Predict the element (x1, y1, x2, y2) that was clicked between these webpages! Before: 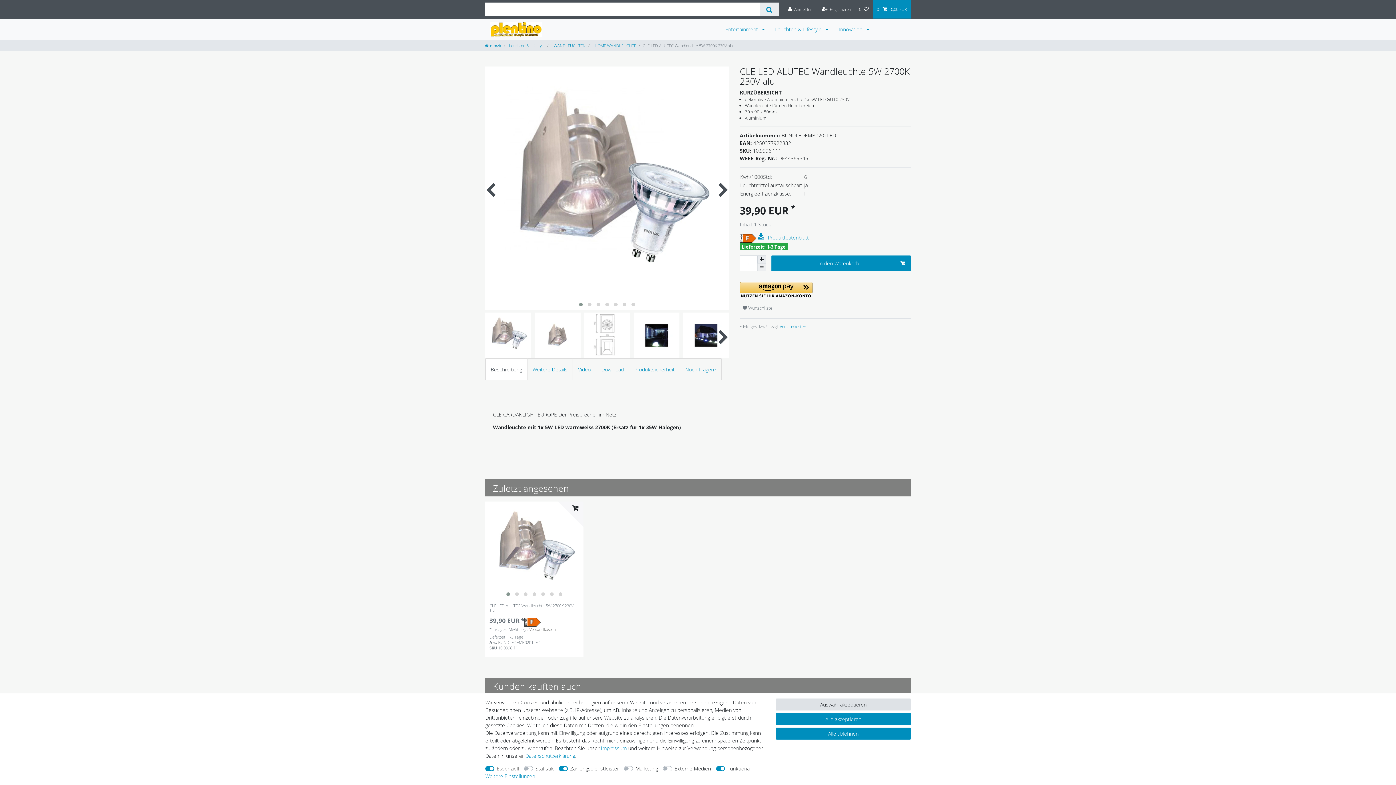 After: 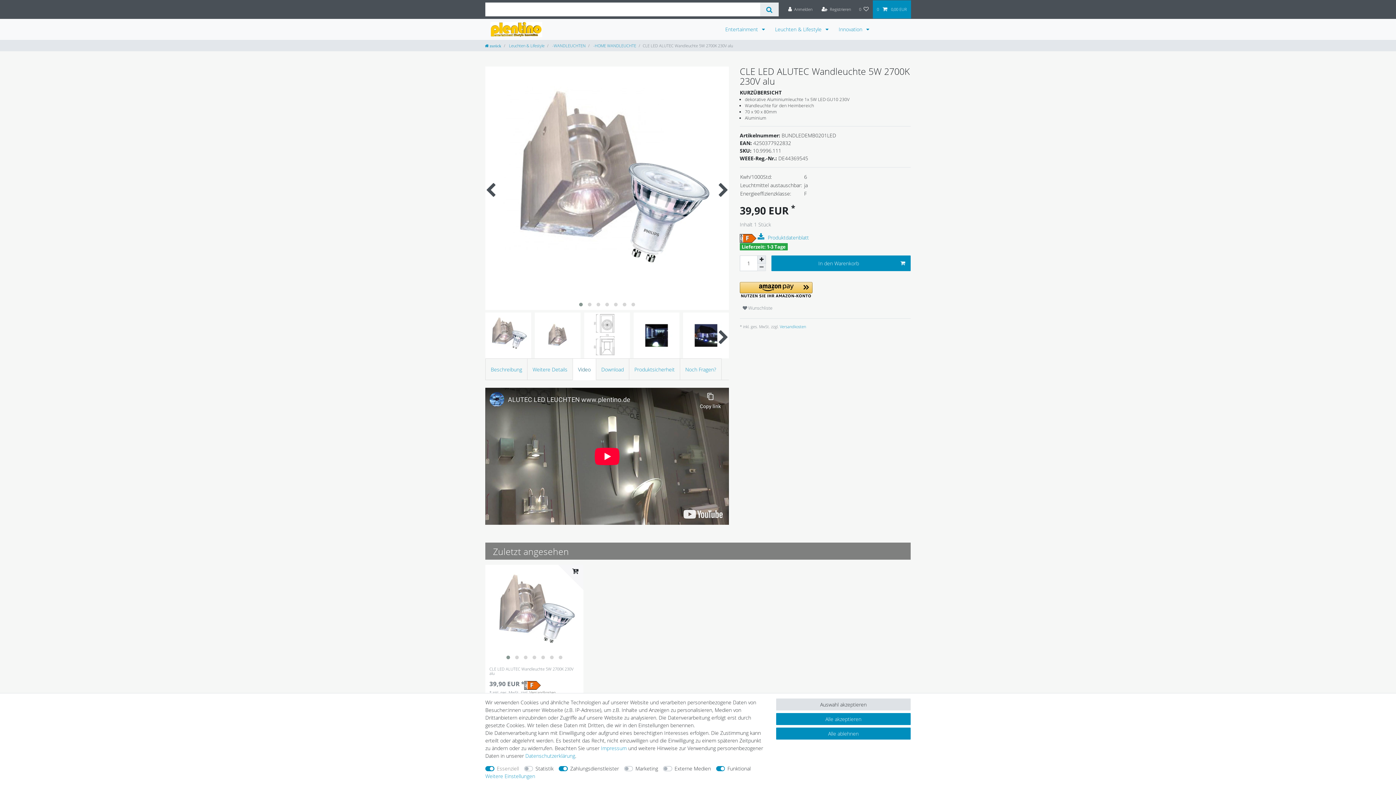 Action: label: Video bbox: (572, 358, 596, 380)